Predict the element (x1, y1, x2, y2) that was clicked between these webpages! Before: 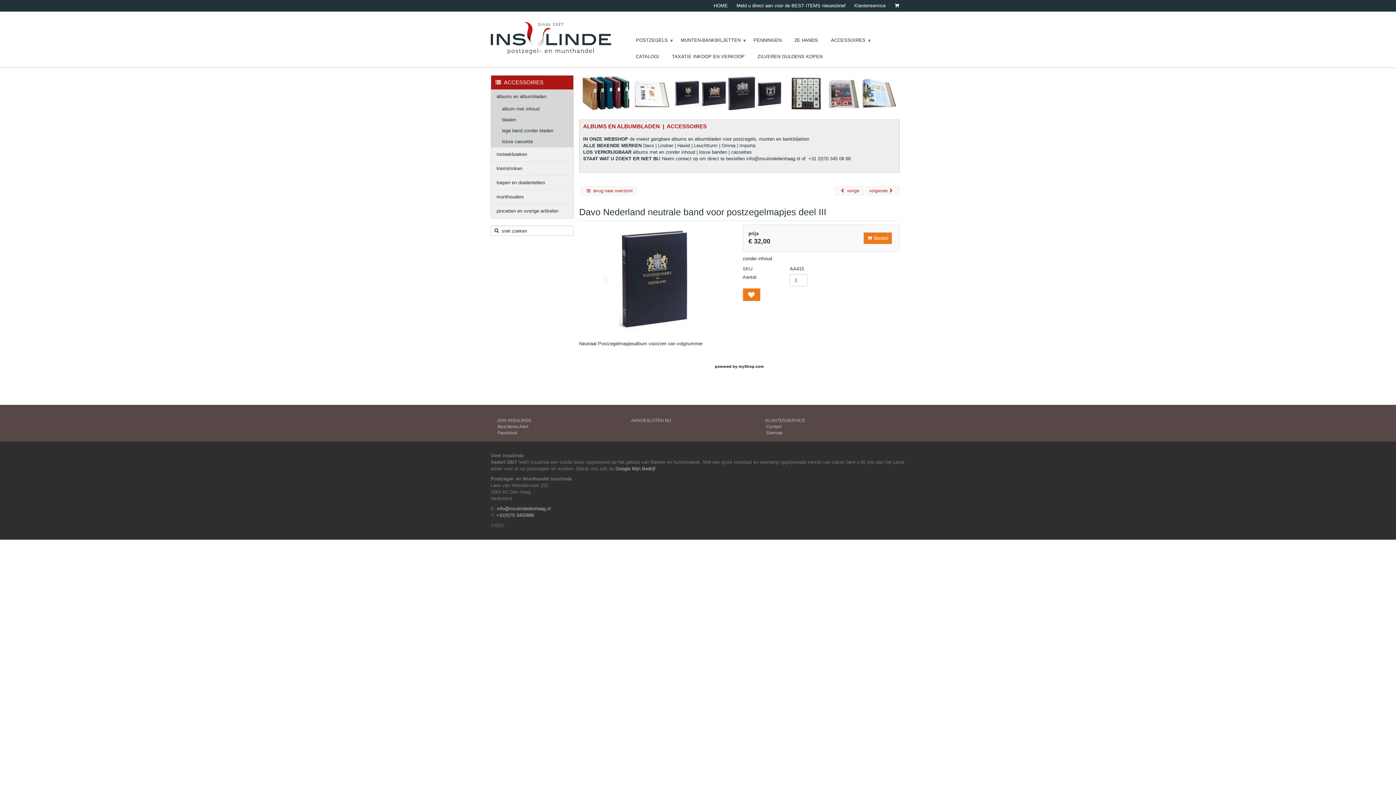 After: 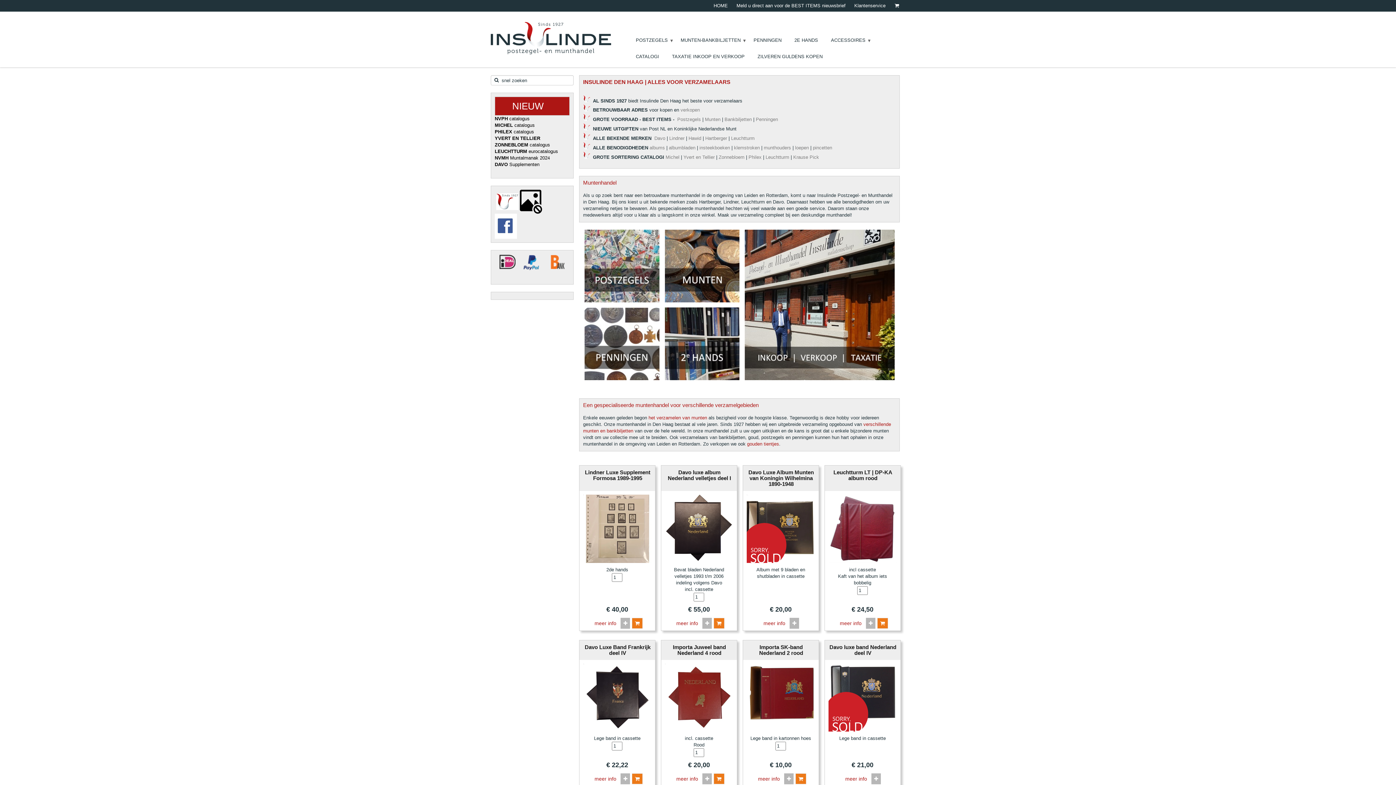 Action: bbox: (497, 418, 531, 423) label: JOIN INSULINDE